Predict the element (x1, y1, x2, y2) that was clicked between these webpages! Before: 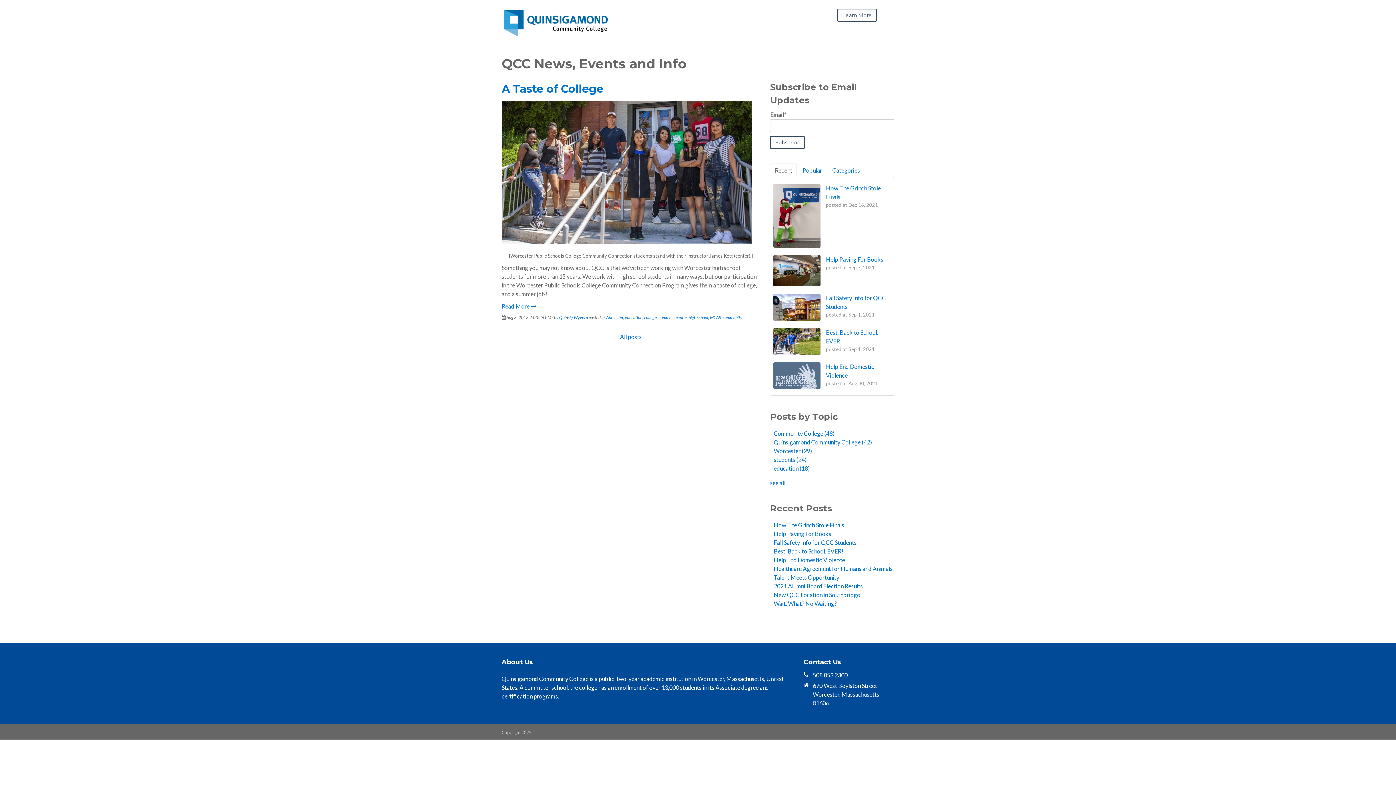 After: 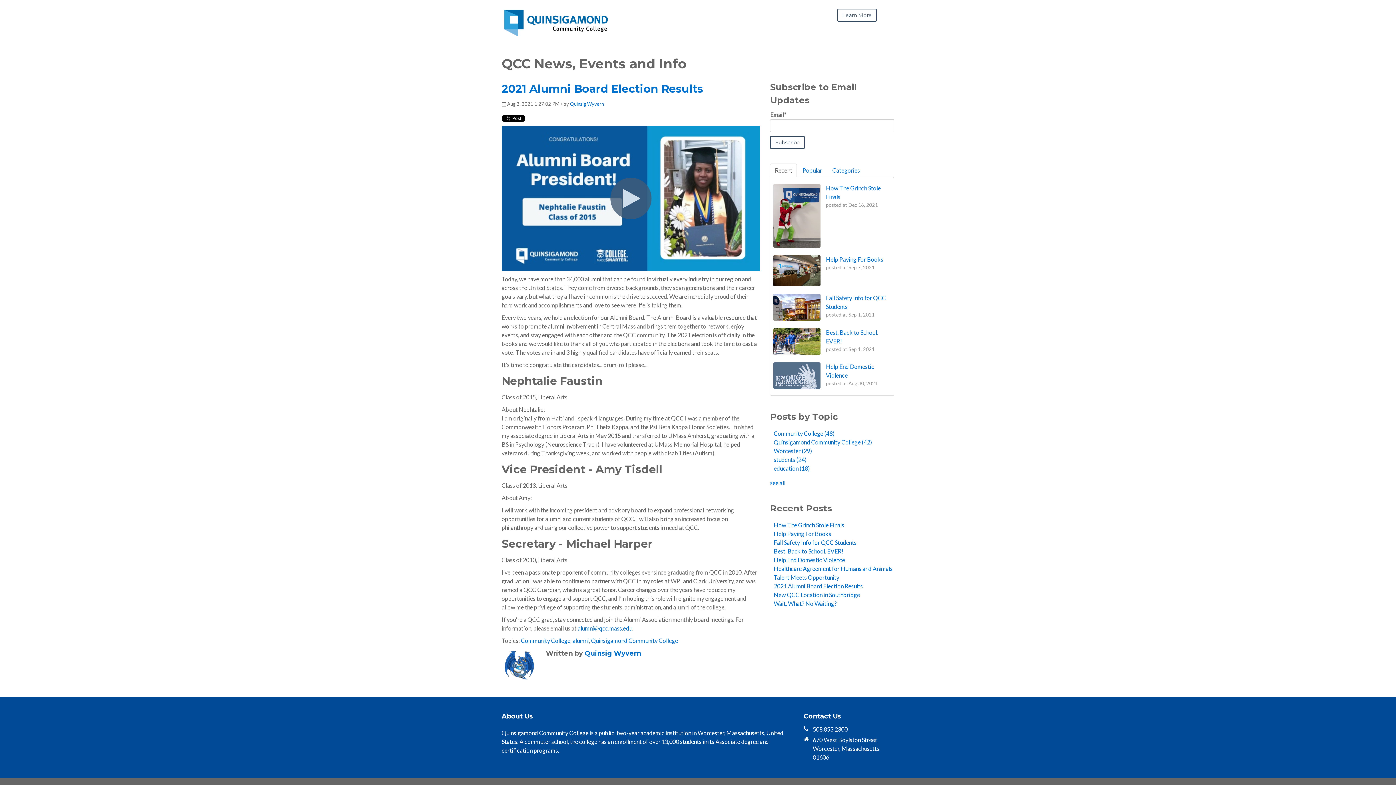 Action: bbox: (773, 582, 863, 589) label: 2021 Alumni Board Election Results